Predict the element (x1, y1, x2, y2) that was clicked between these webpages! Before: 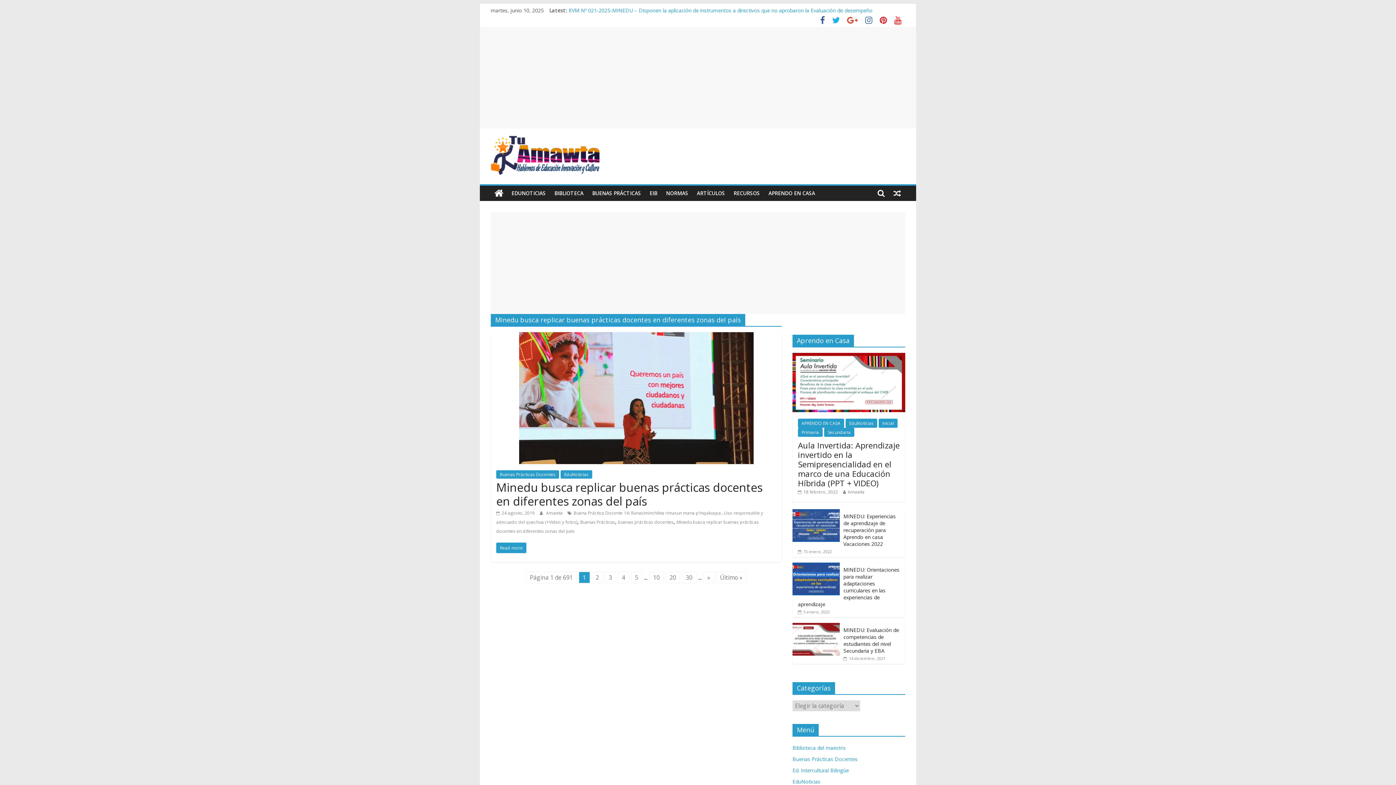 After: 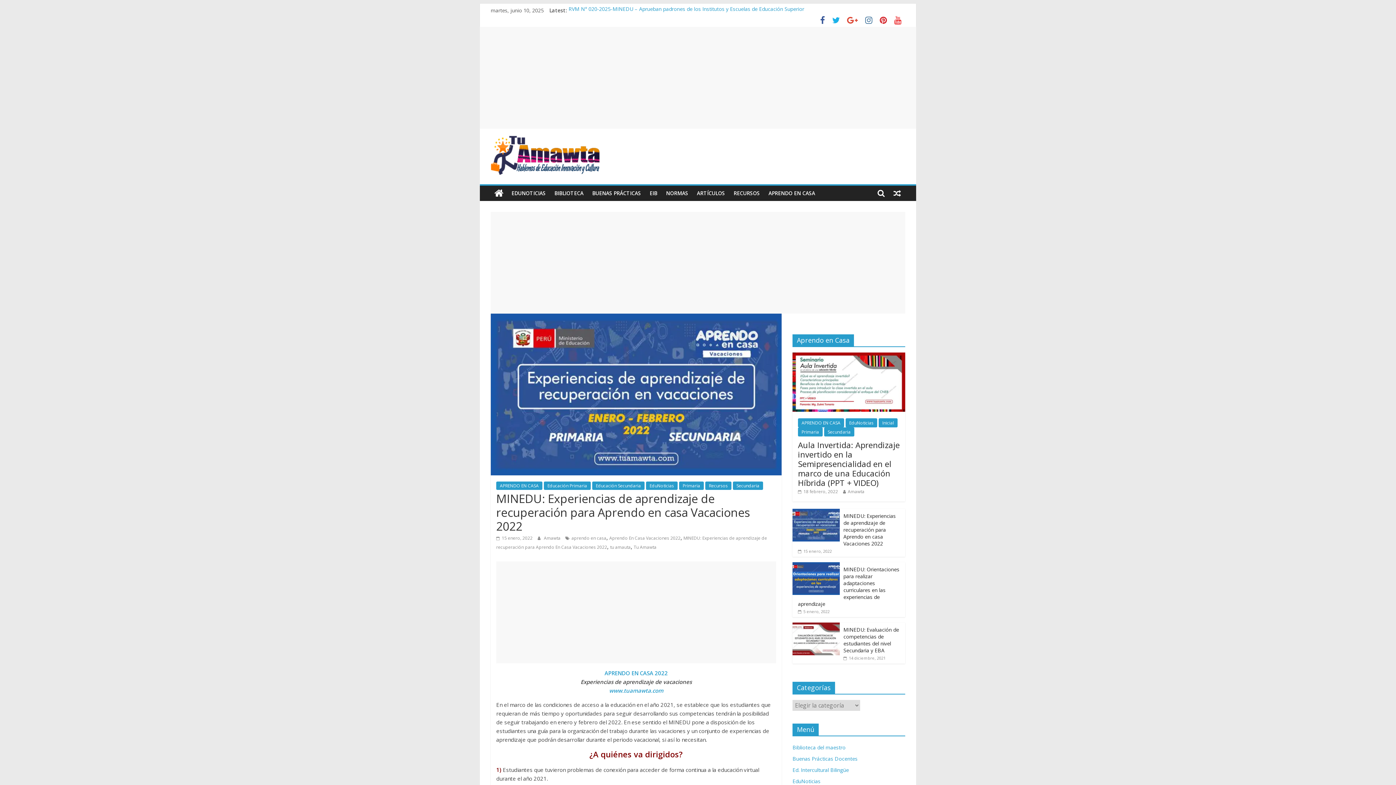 Action: label:  15 enero, 2022 bbox: (798, 549, 832, 554)